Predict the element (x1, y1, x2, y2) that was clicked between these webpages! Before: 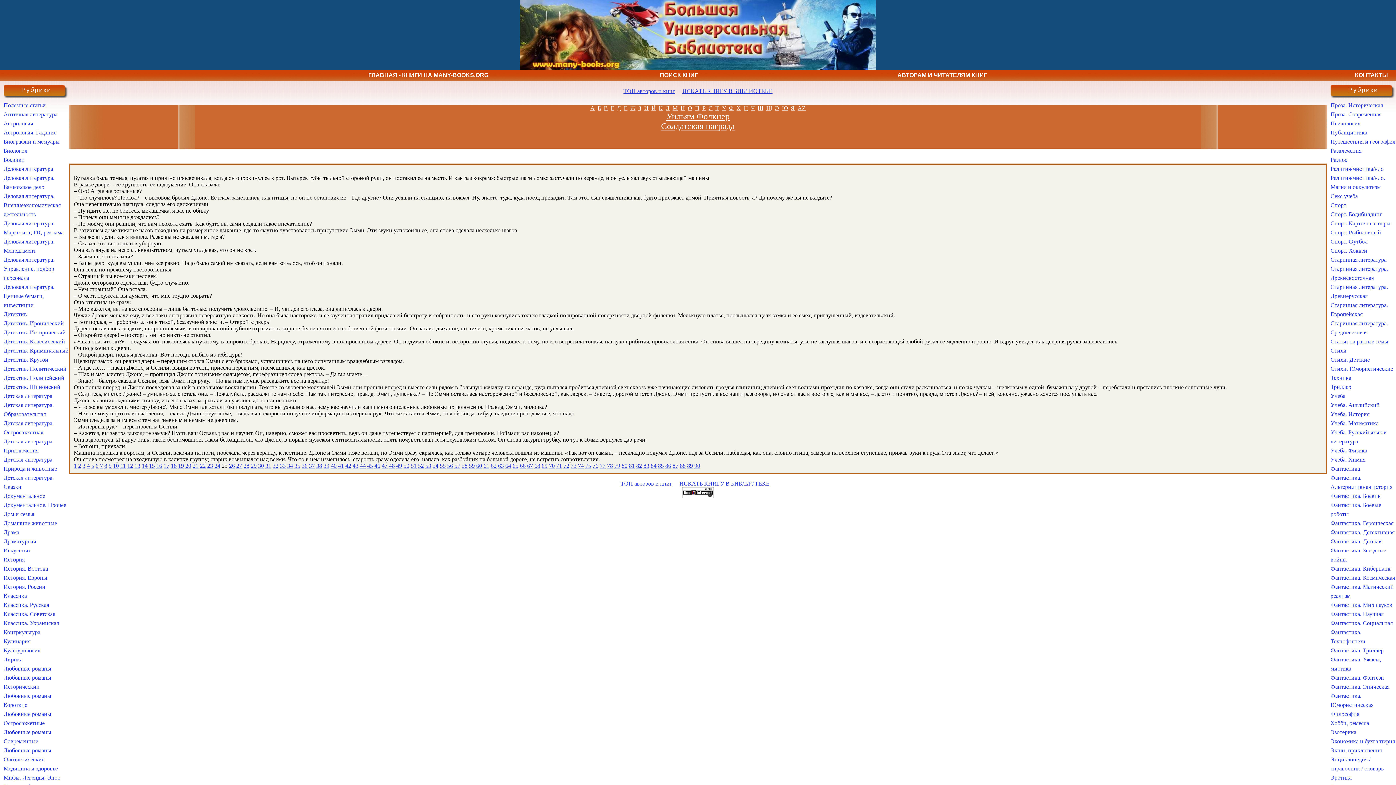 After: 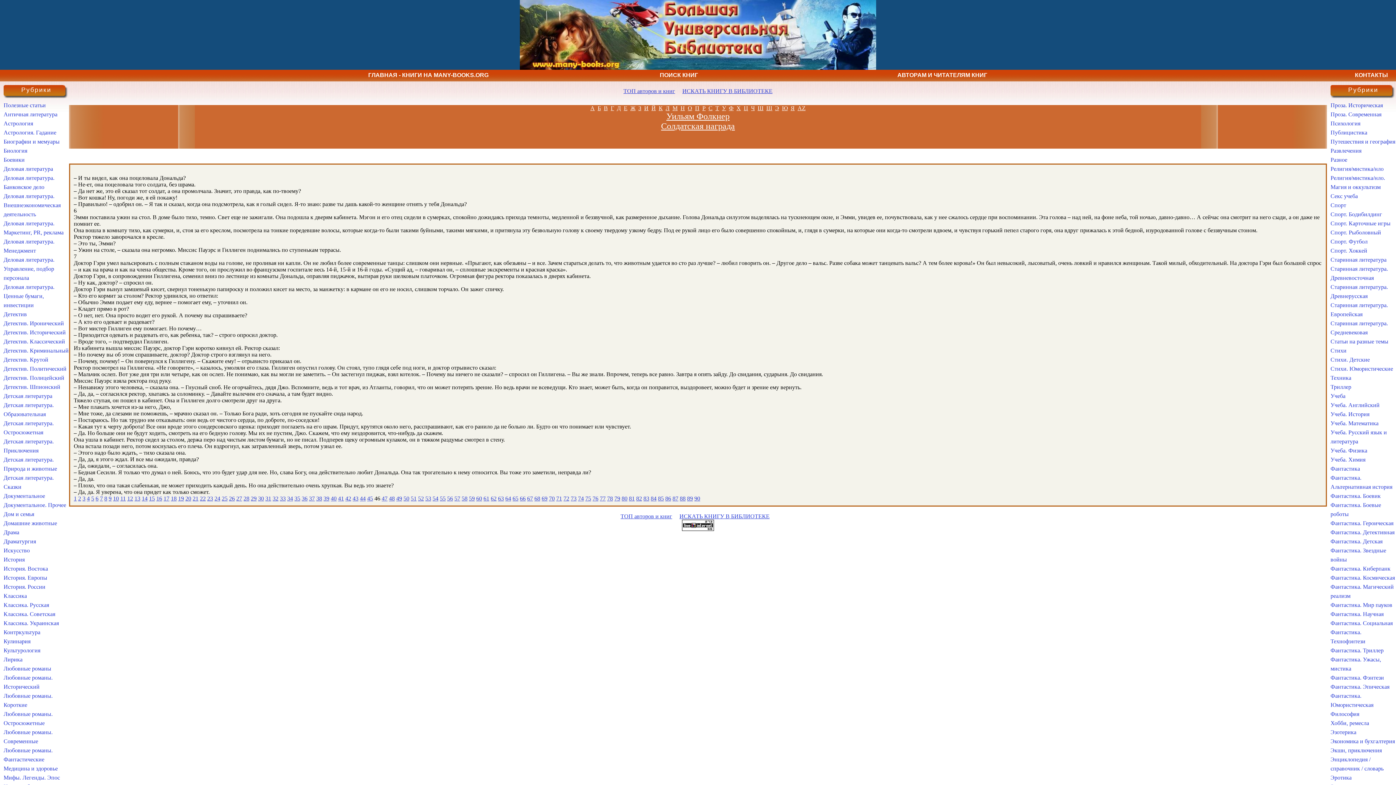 Action: bbox: (374, 462, 380, 469) label: 46